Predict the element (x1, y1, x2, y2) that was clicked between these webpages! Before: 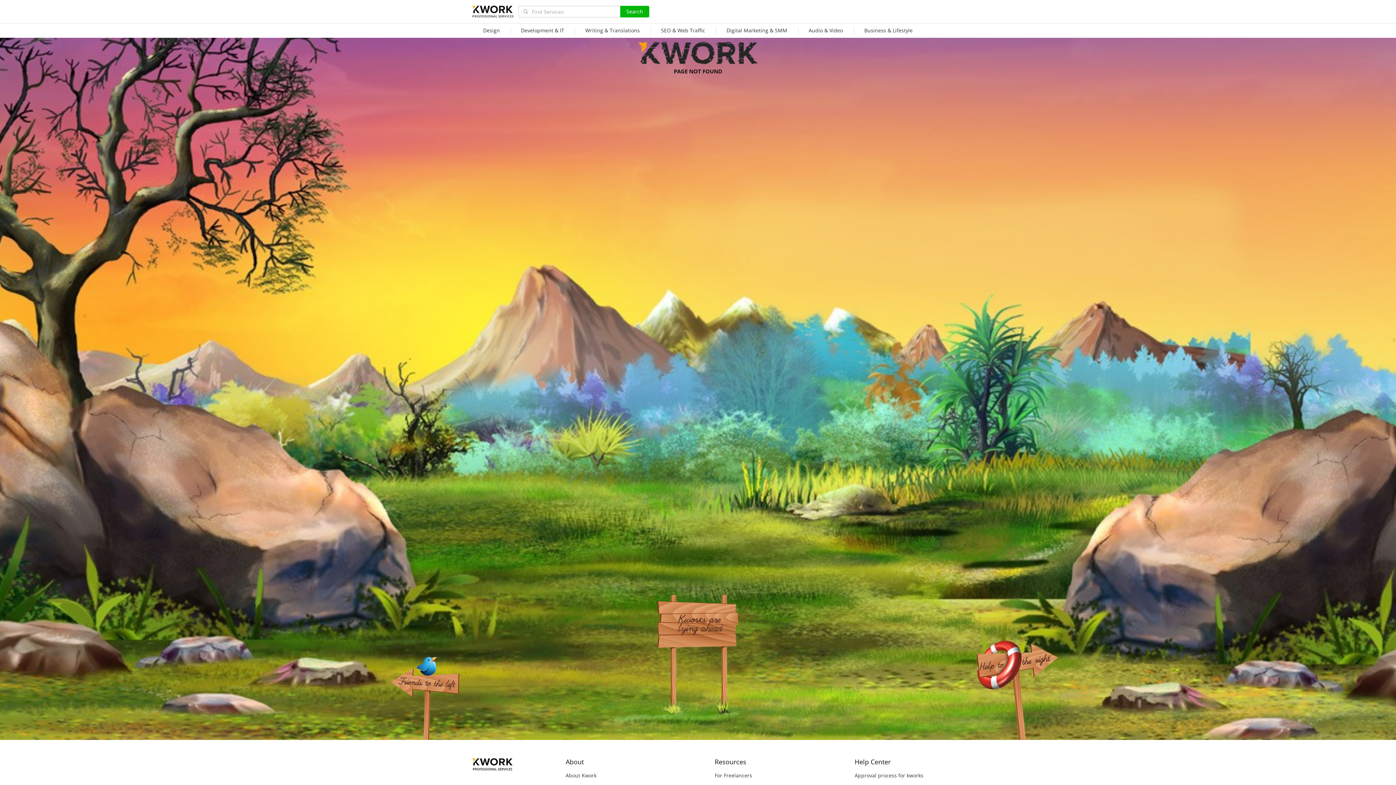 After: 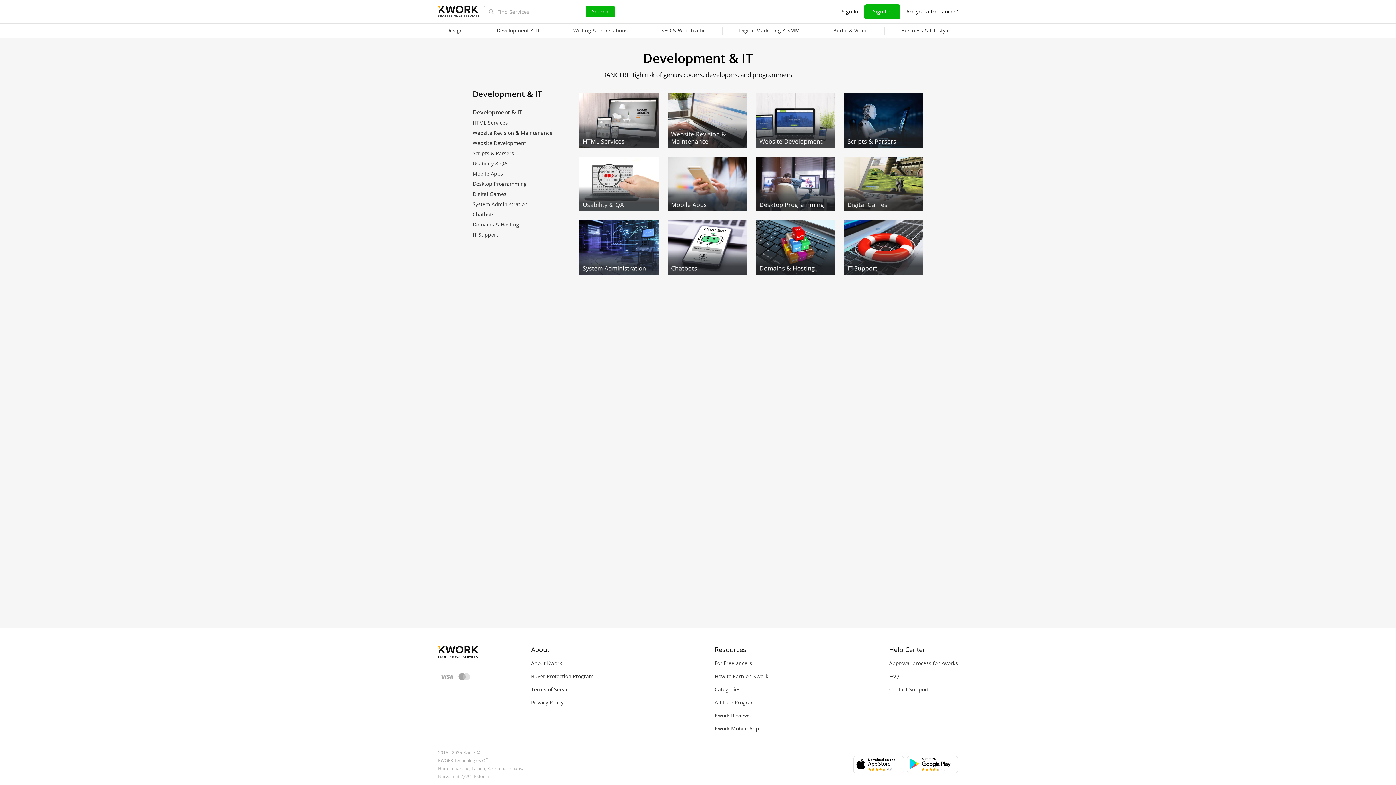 Action: label: Development & IT bbox: (510, 23, 574, 38)